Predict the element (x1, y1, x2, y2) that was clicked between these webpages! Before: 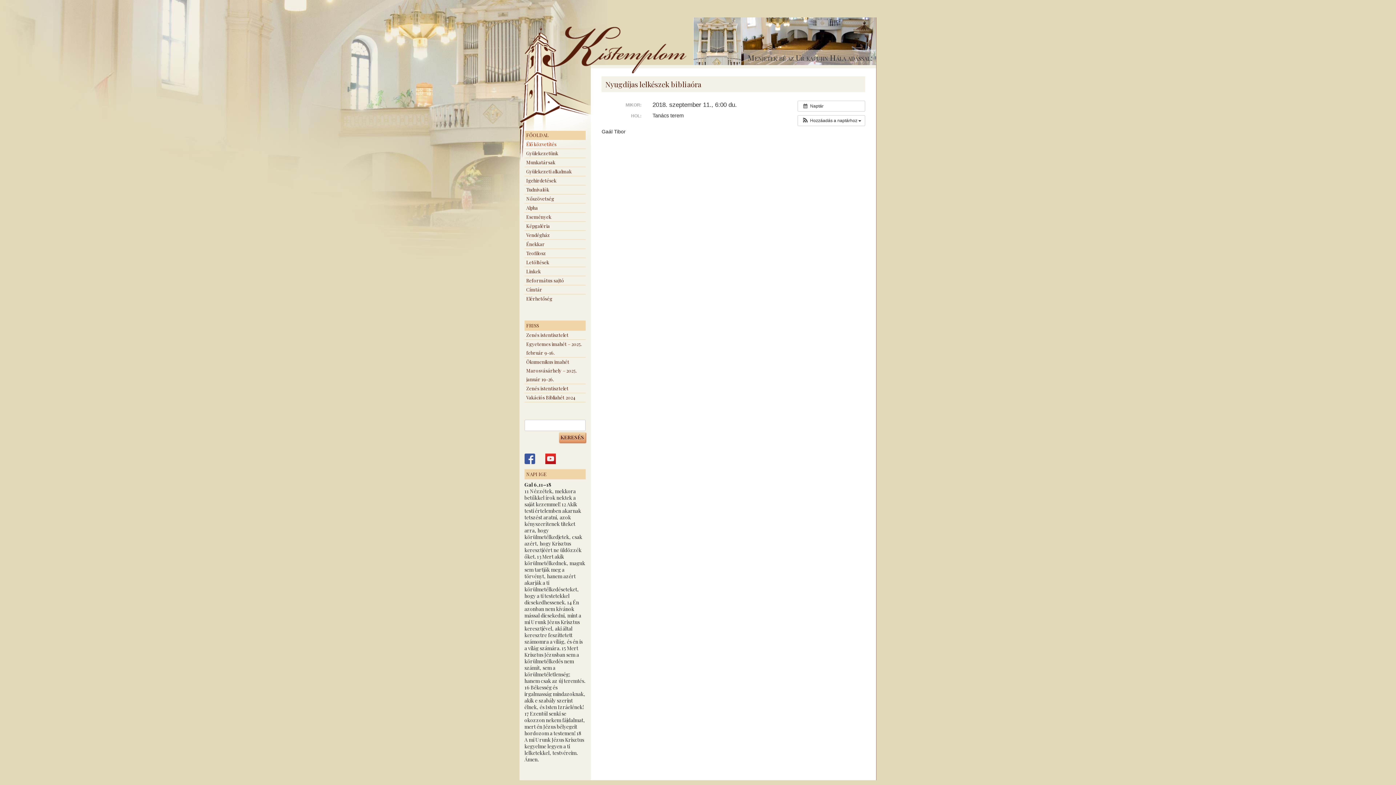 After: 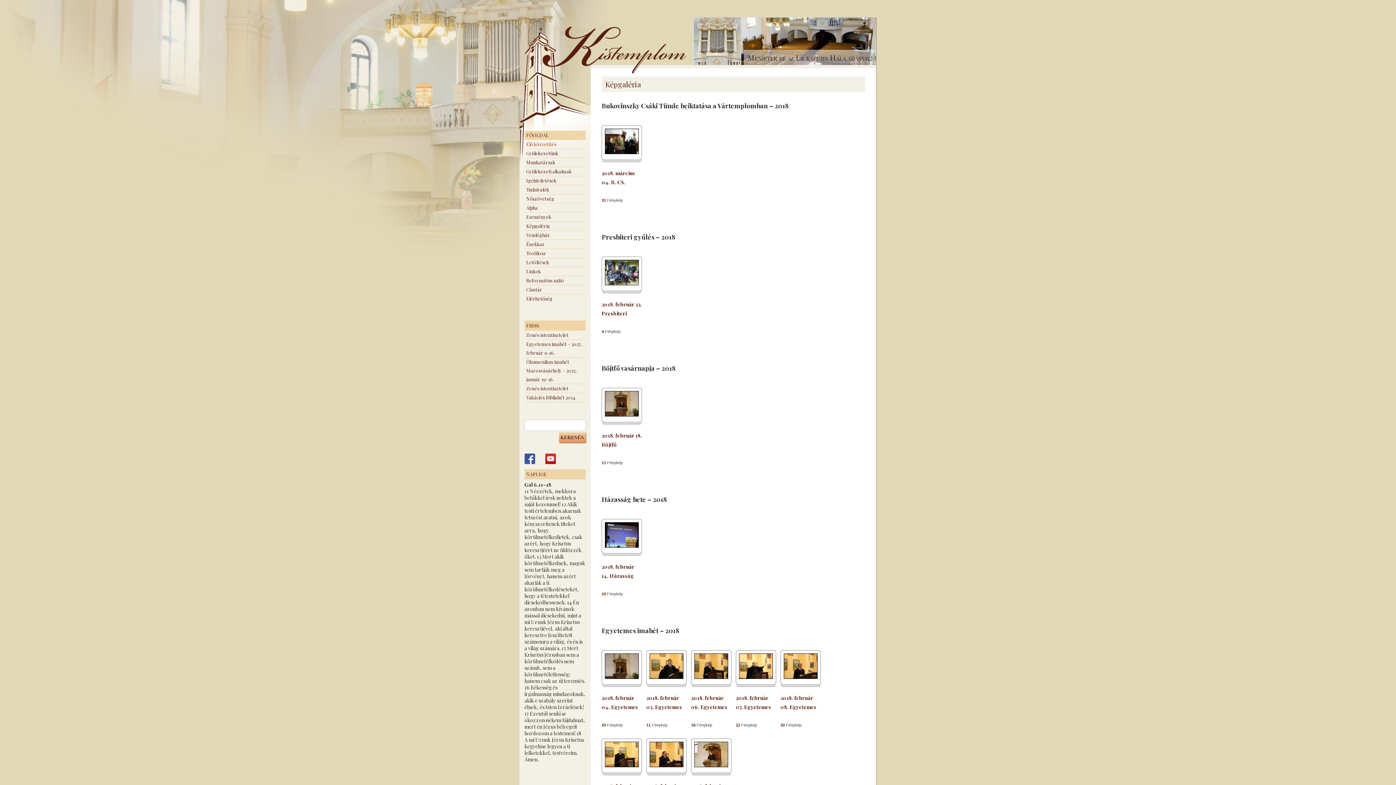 Action: bbox: (524, 221, 585, 230) label: Képgaléria